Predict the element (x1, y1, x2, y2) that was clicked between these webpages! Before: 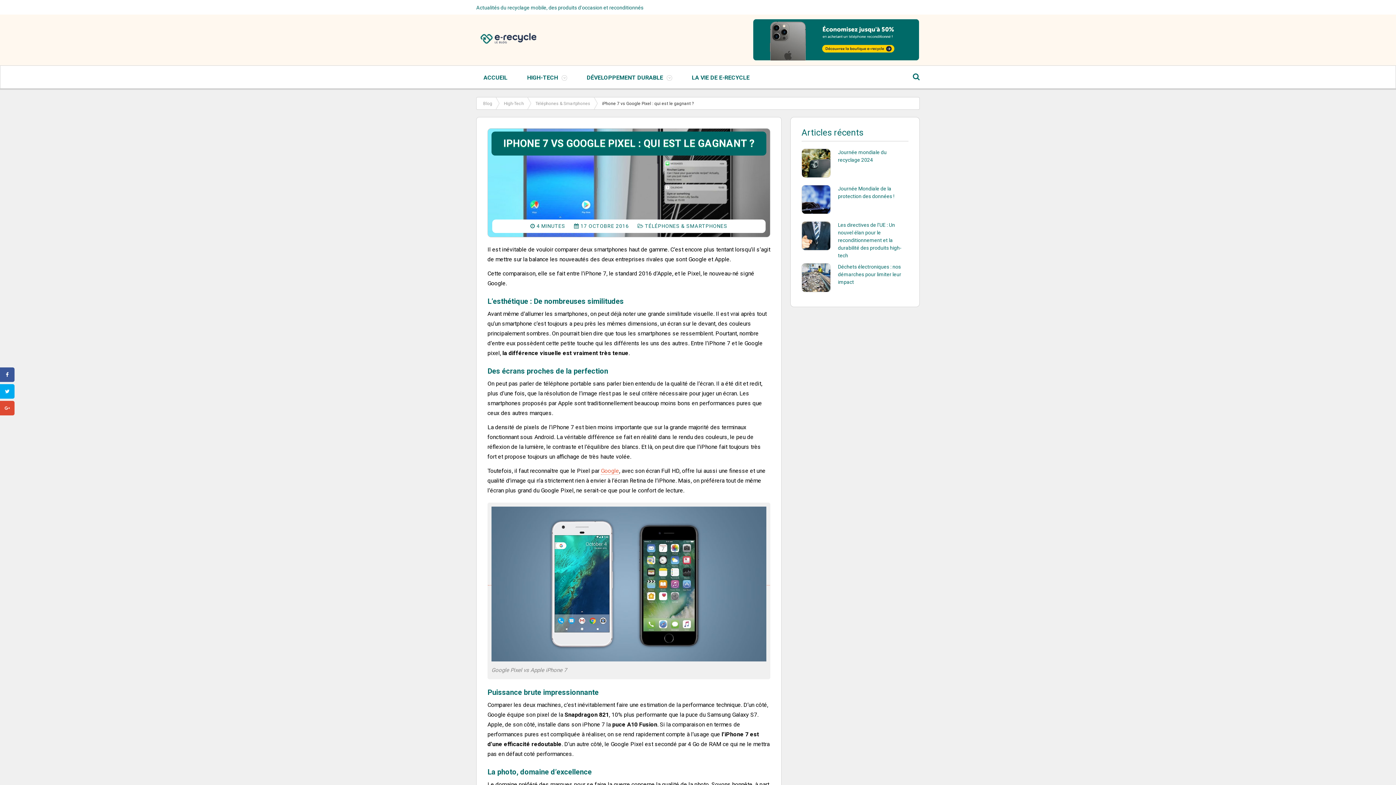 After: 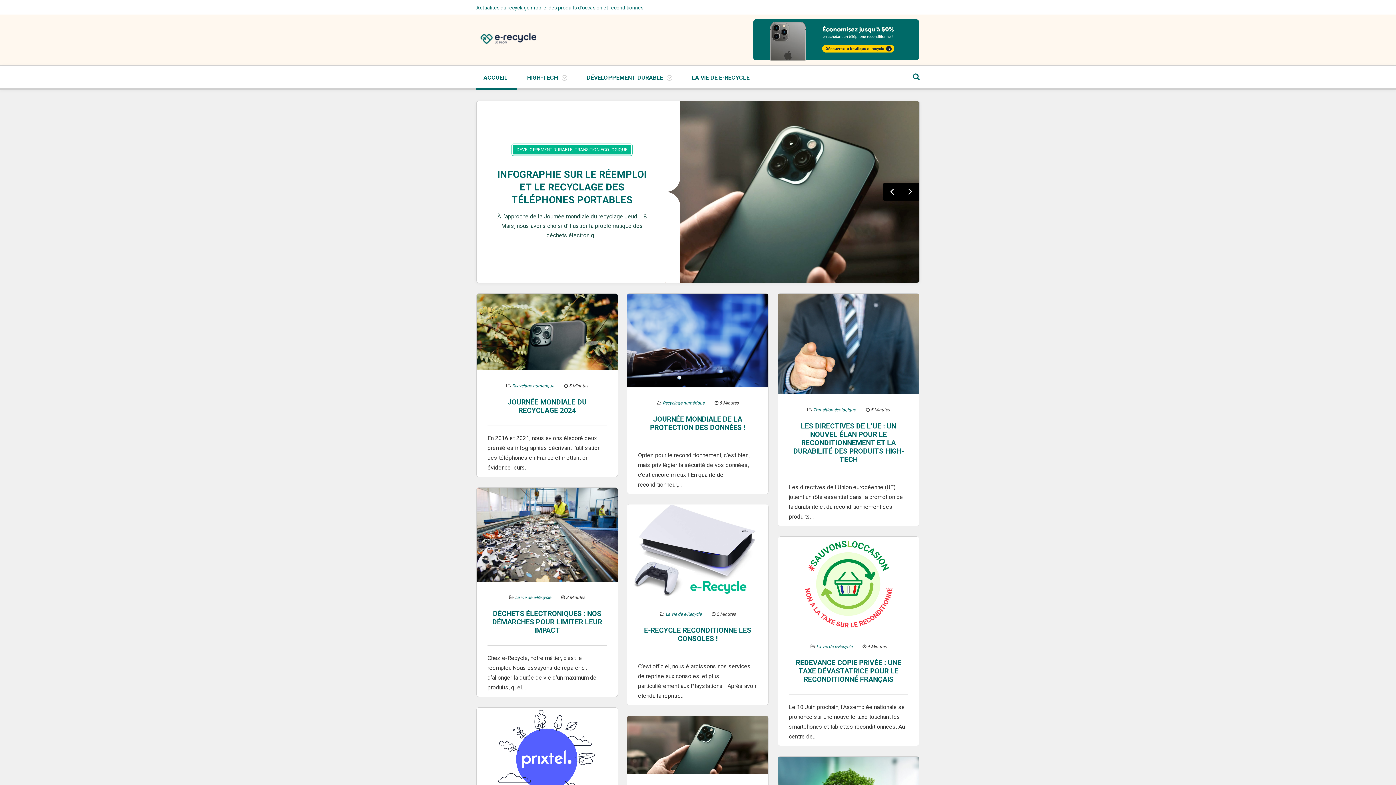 Action: label: ACCUEIL bbox: (483, 67, 507, 88)